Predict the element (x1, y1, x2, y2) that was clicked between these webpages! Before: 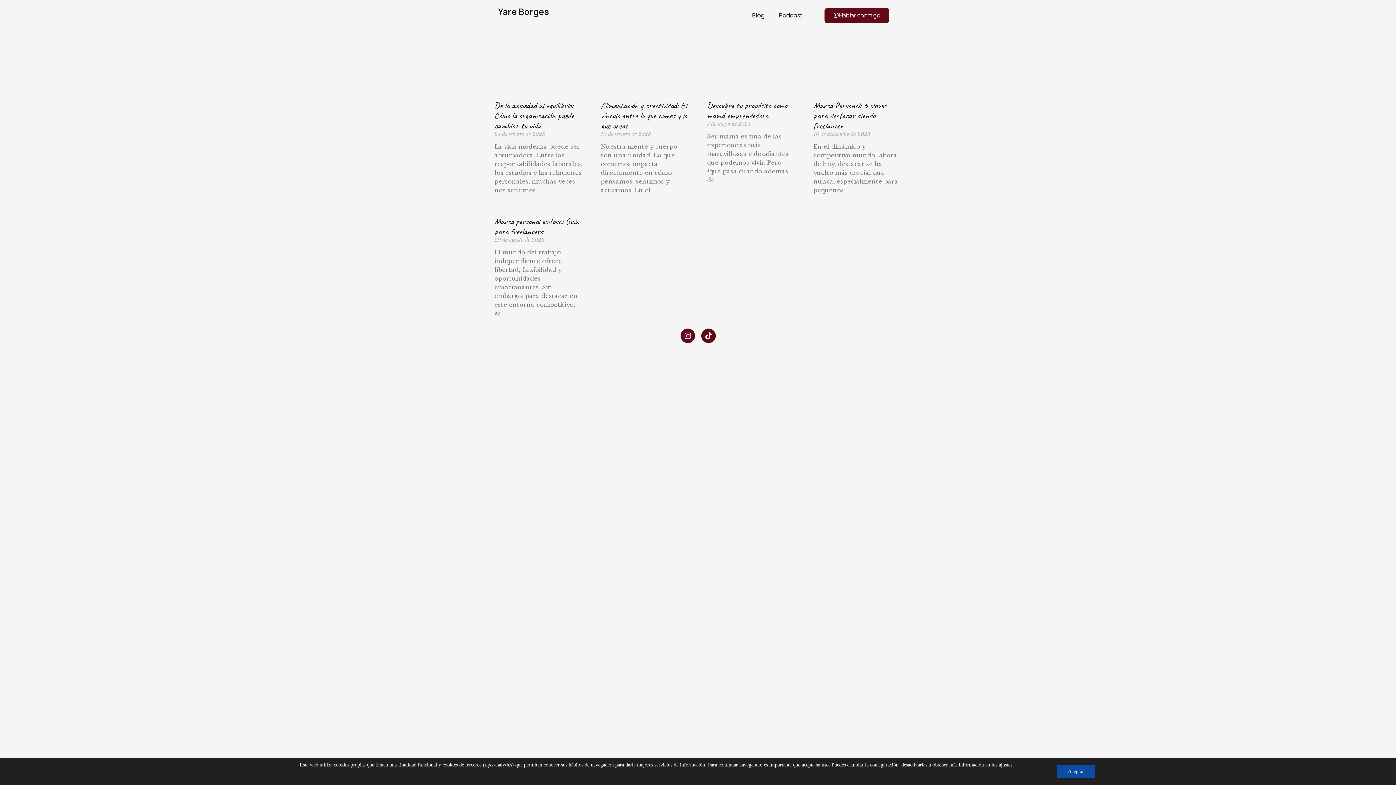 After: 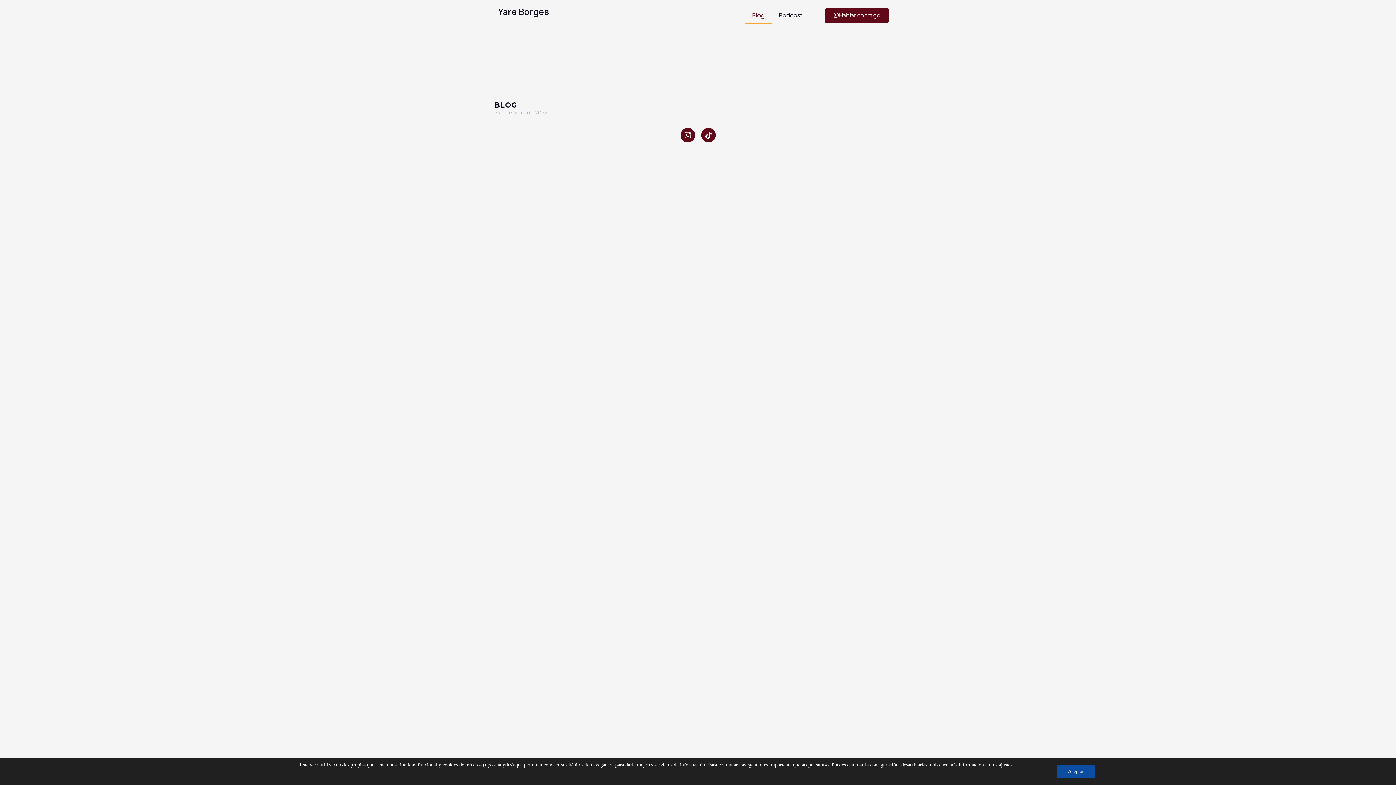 Action: bbox: (745, 7, 771, 24) label: Blog